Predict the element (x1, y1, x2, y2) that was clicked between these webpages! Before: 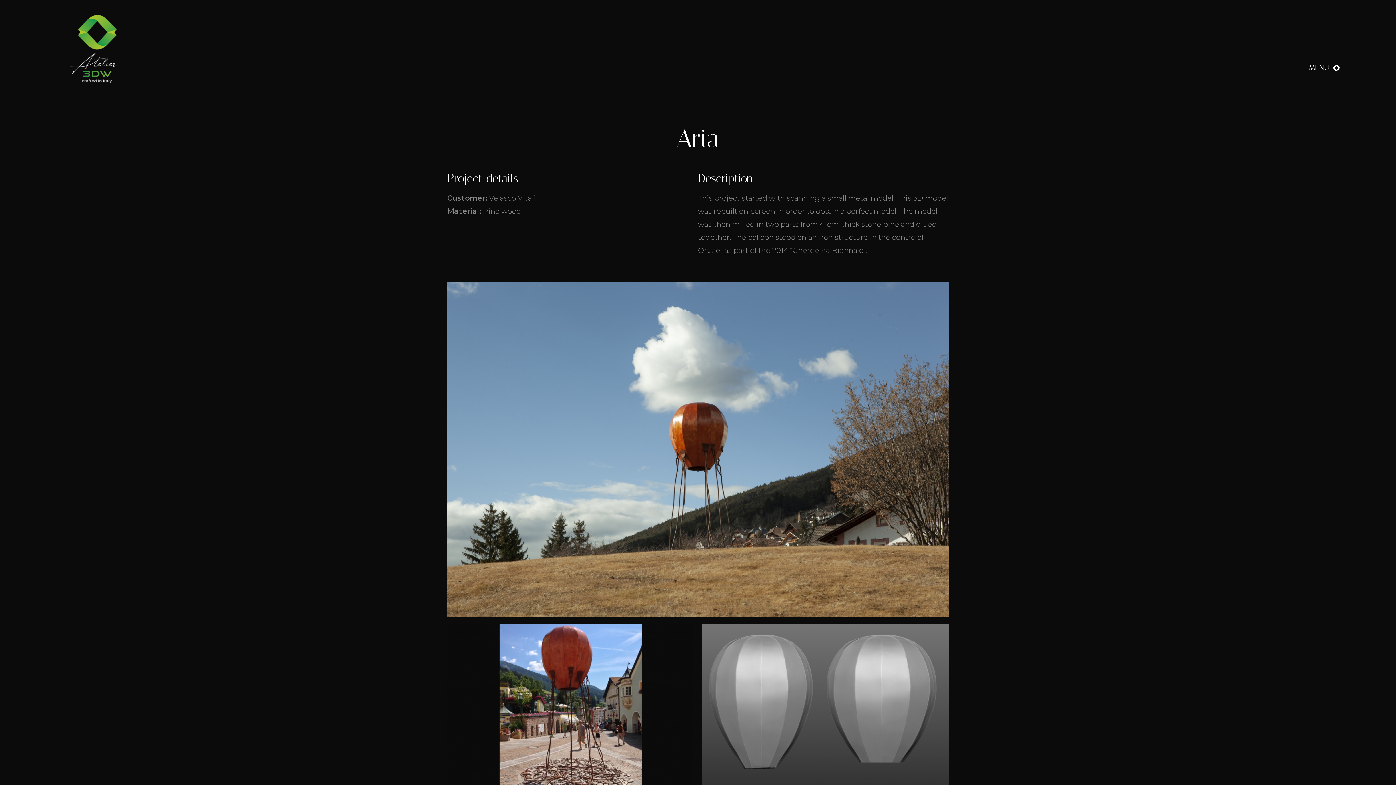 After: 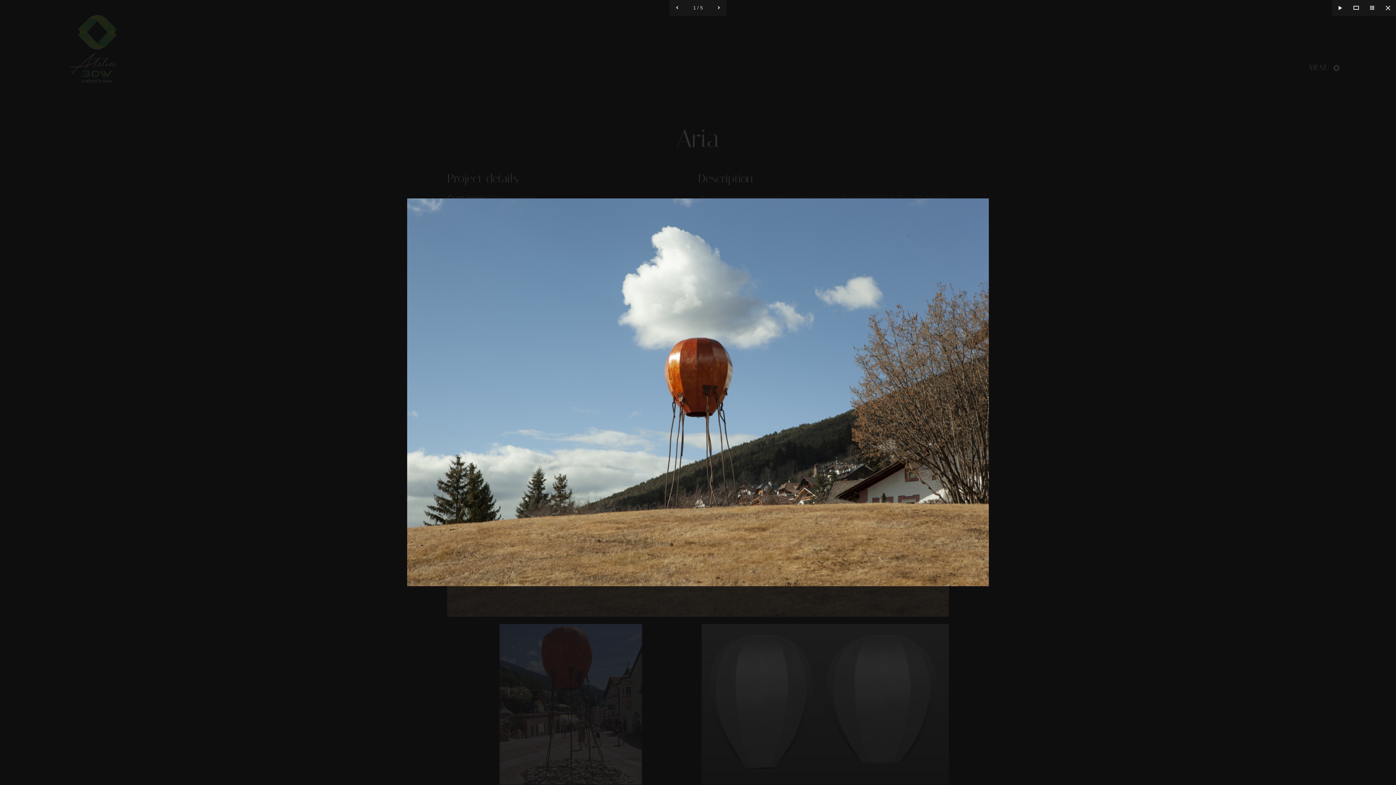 Action: bbox: (447, 611, 949, 618)